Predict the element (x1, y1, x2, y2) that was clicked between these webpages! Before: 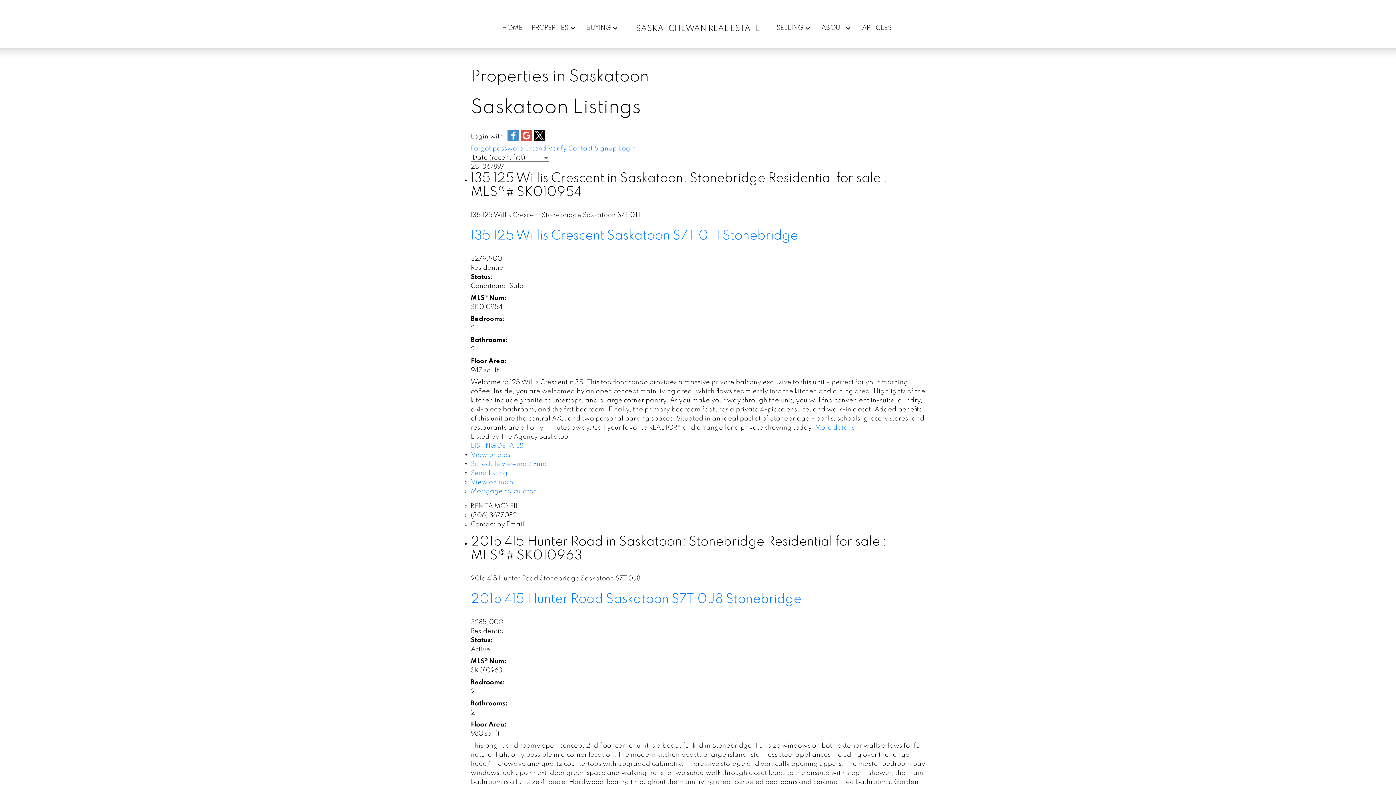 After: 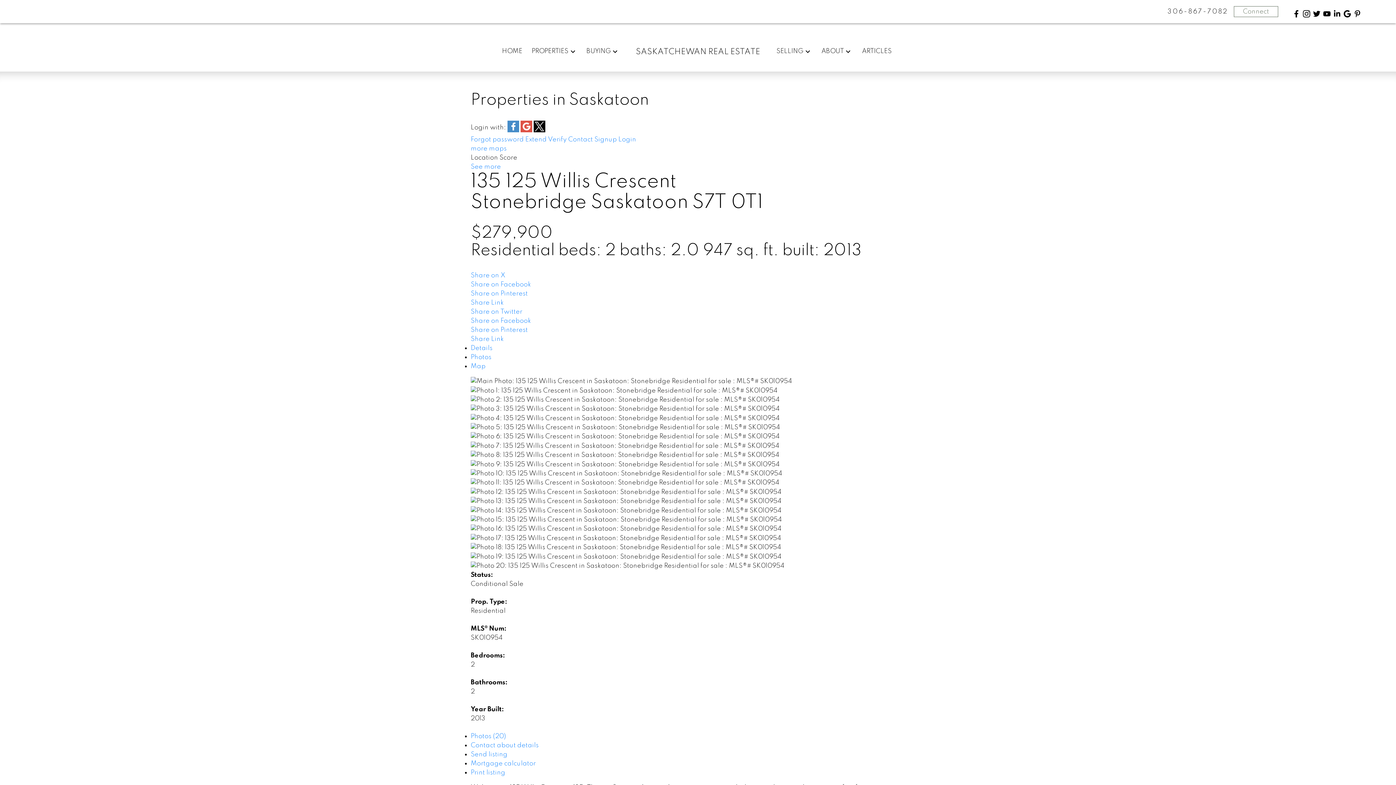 Action: bbox: (470, 442, 523, 449) label: LISTING DETAILS